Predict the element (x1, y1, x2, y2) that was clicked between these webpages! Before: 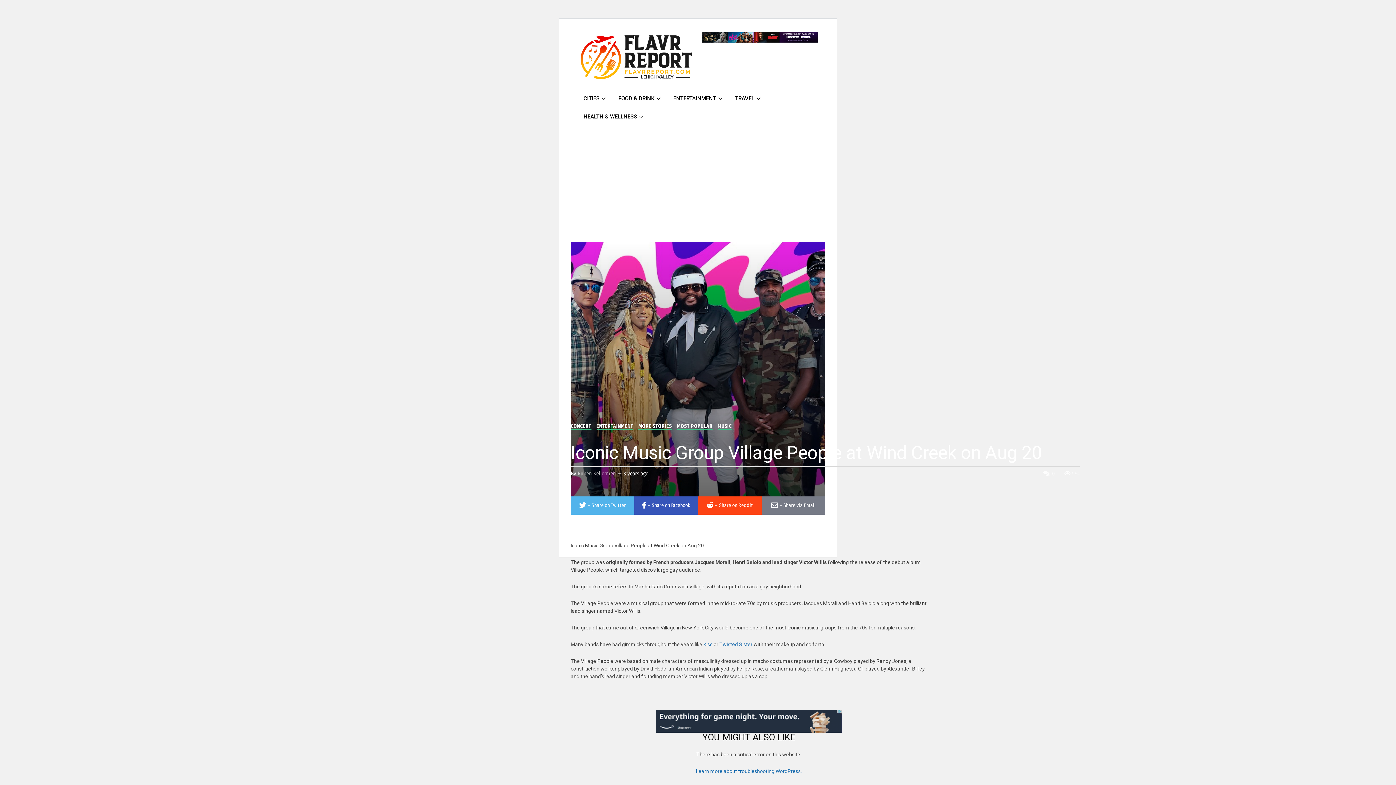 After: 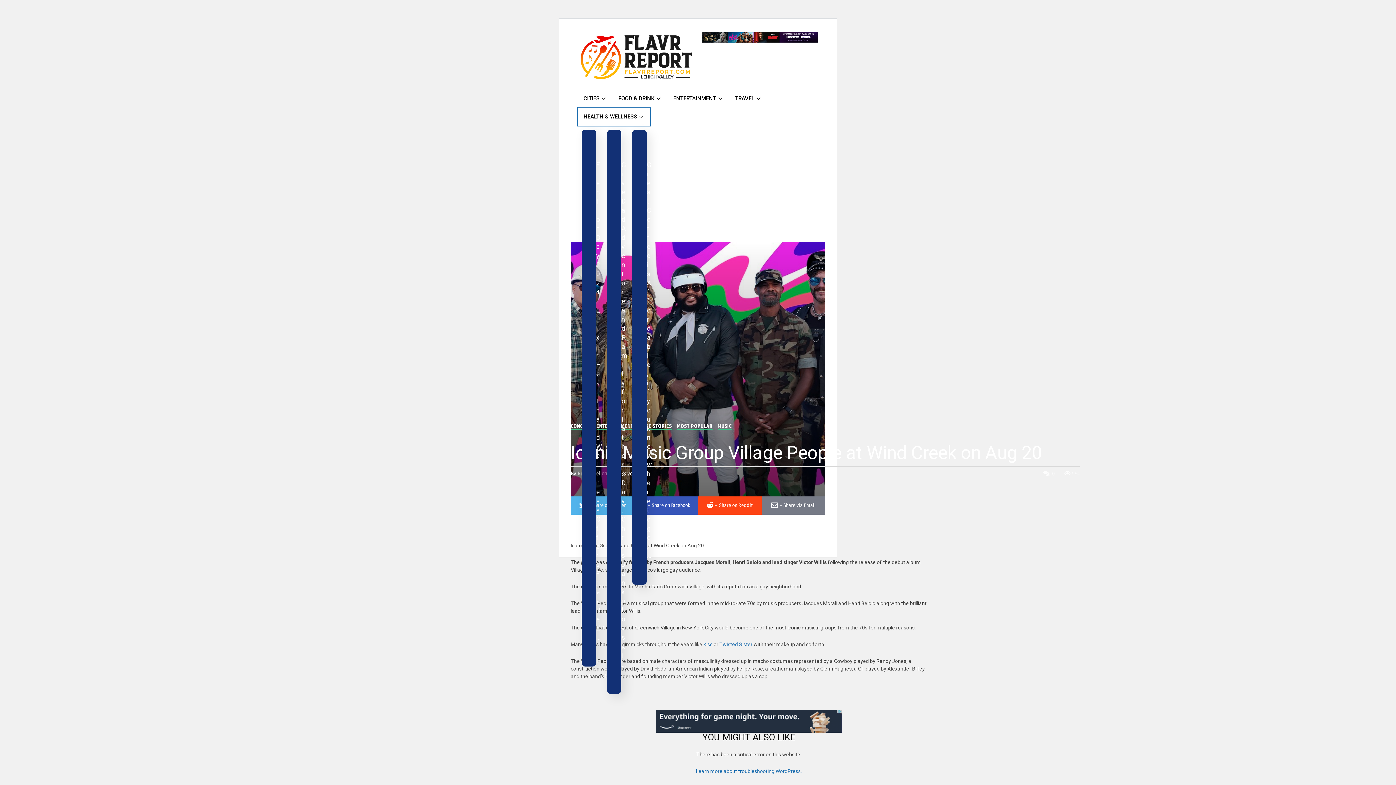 Action: bbox: (578, 107, 650, 125) label: HEALTH & WELLNESS